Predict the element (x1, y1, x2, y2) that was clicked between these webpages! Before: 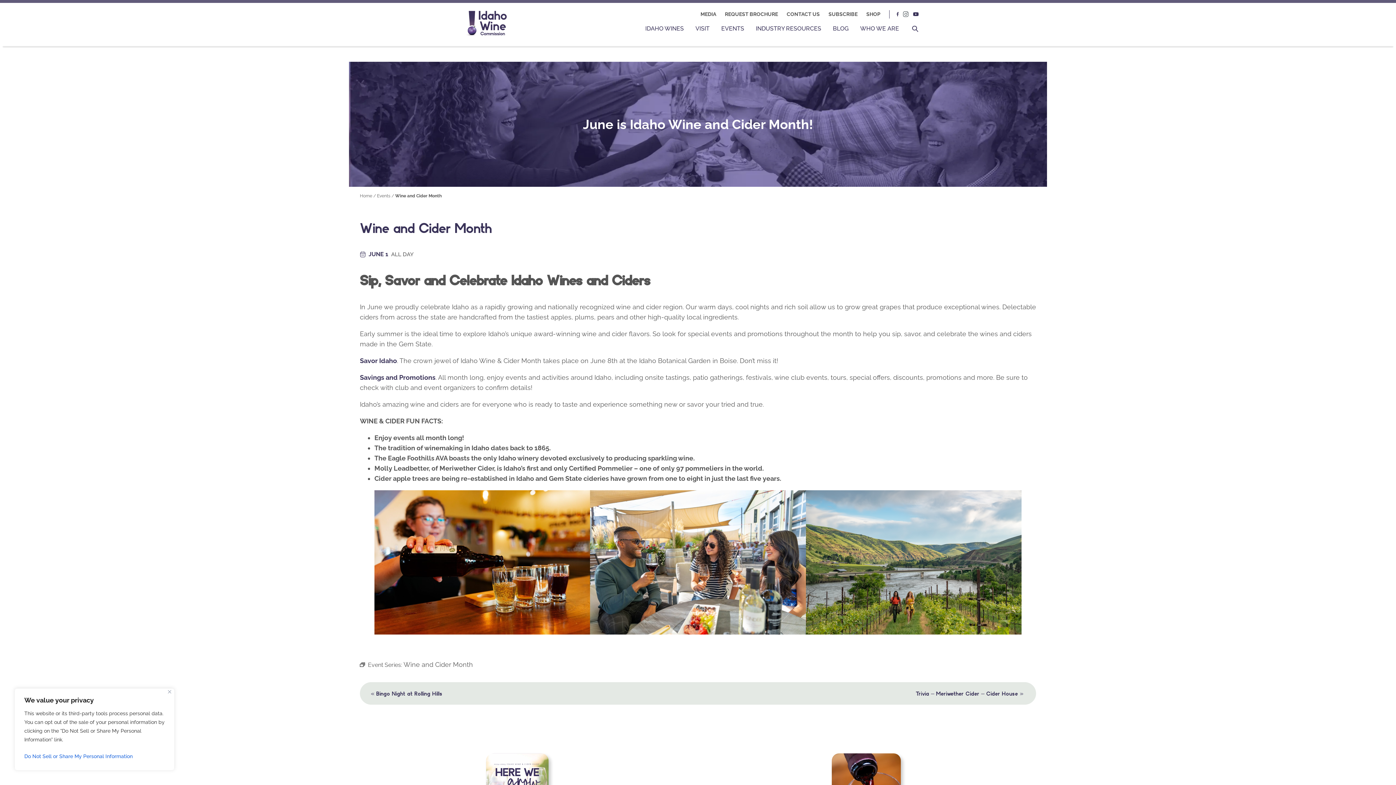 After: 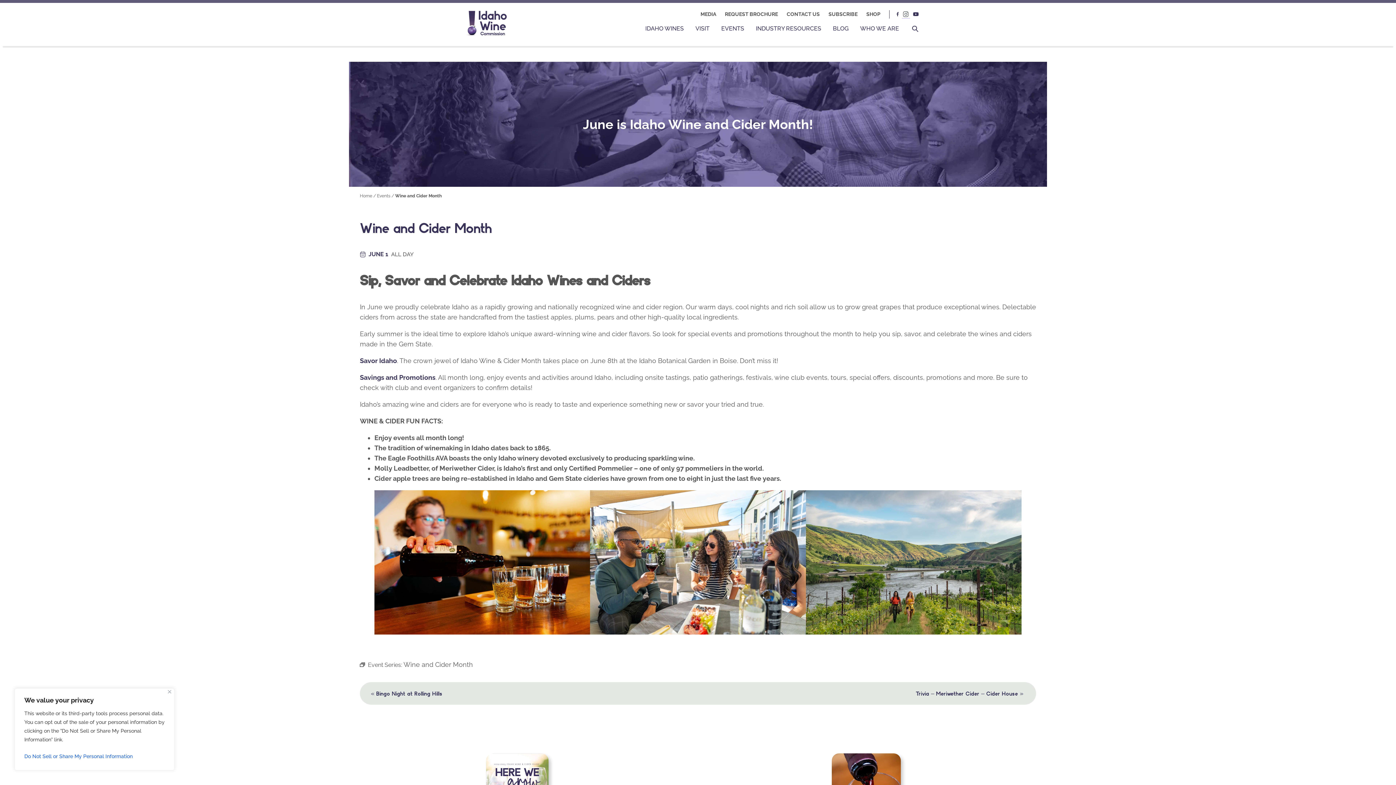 Action: bbox: (902, 10, 910, 18) label: IG